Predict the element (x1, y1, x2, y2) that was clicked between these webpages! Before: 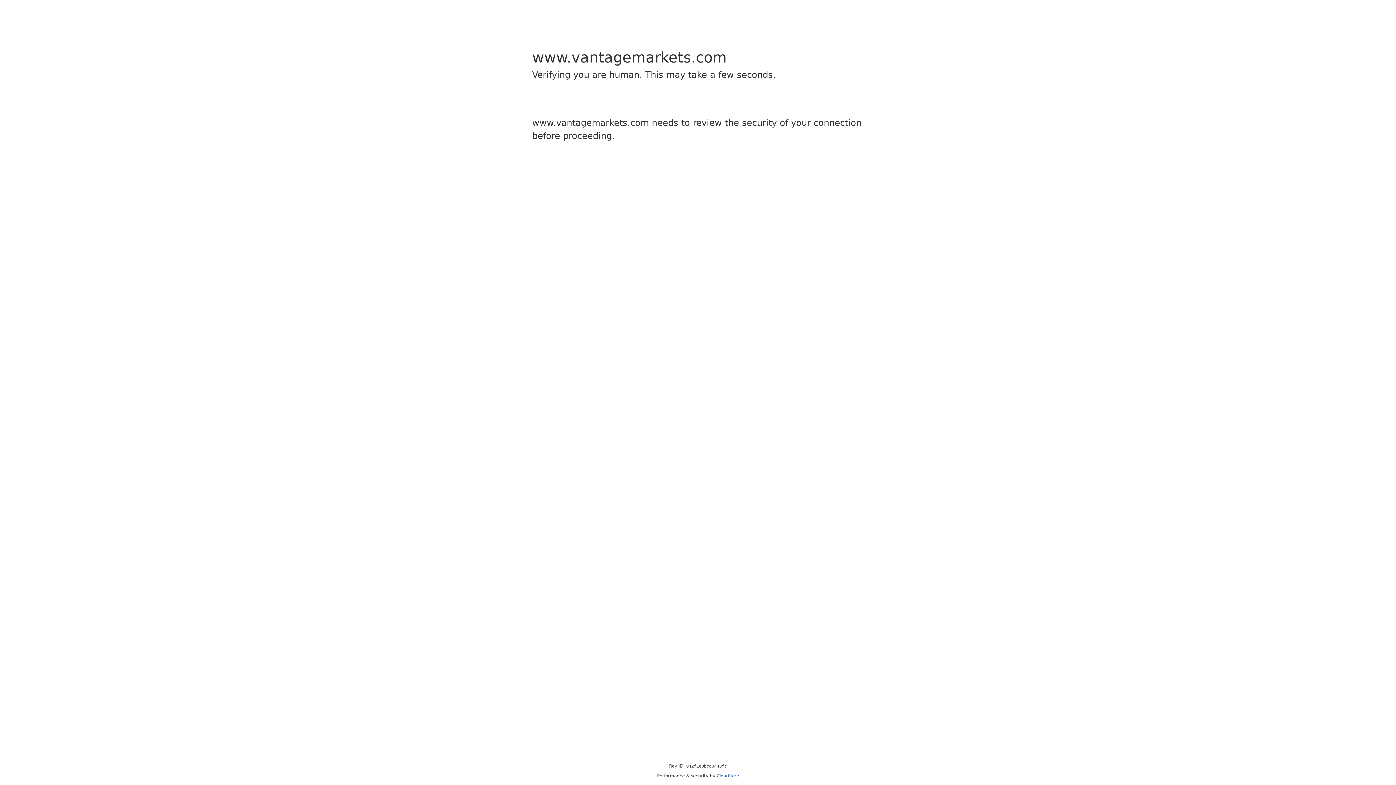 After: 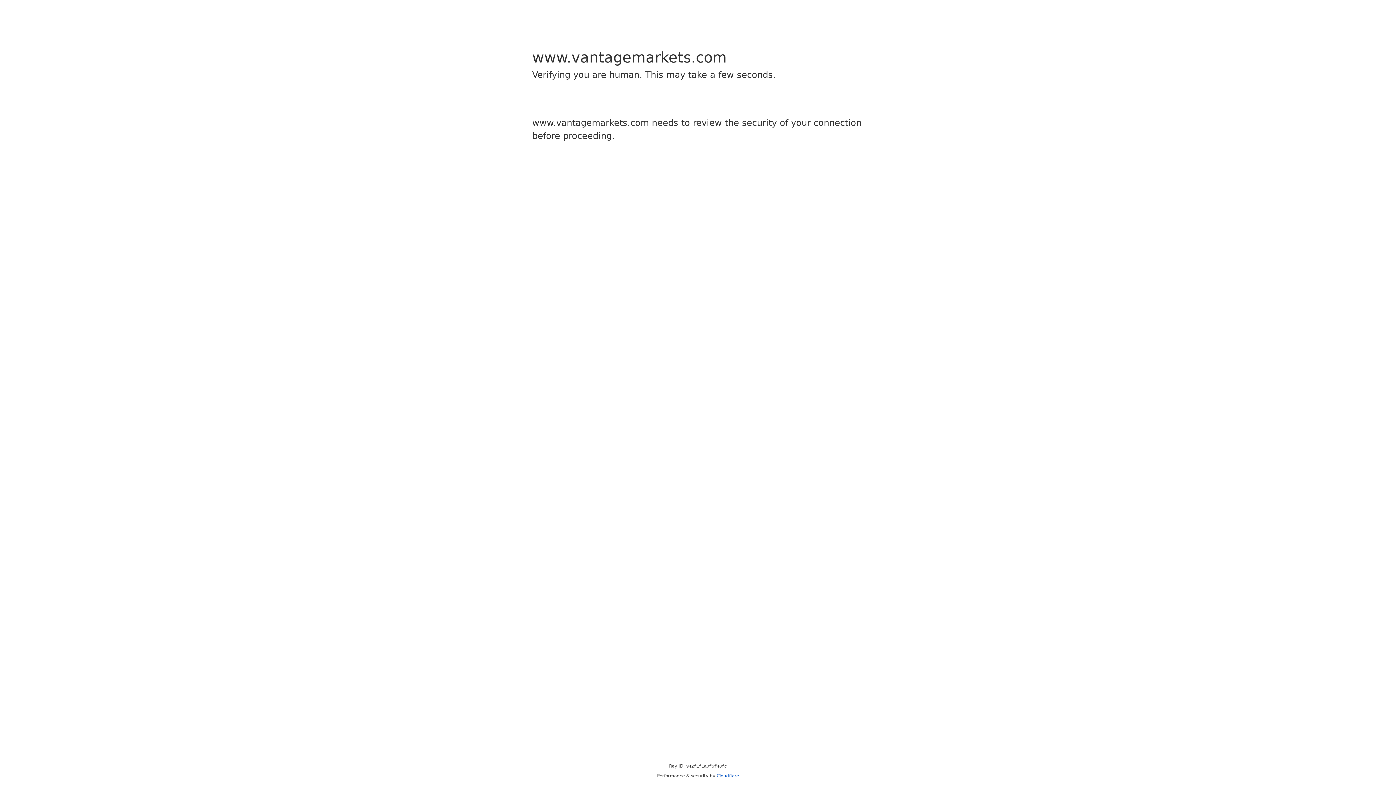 Action: label: Cloudflare bbox: (716, 773, 739, 778)